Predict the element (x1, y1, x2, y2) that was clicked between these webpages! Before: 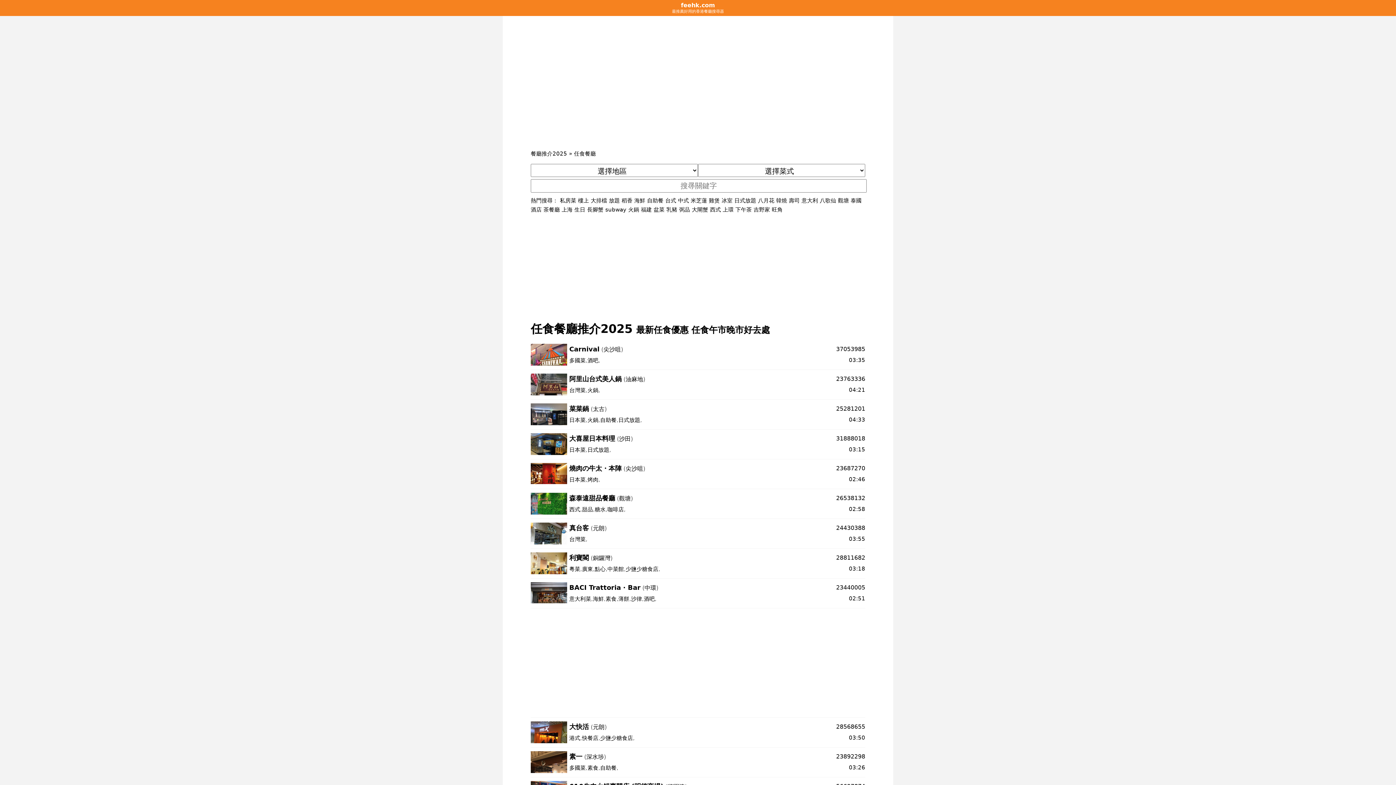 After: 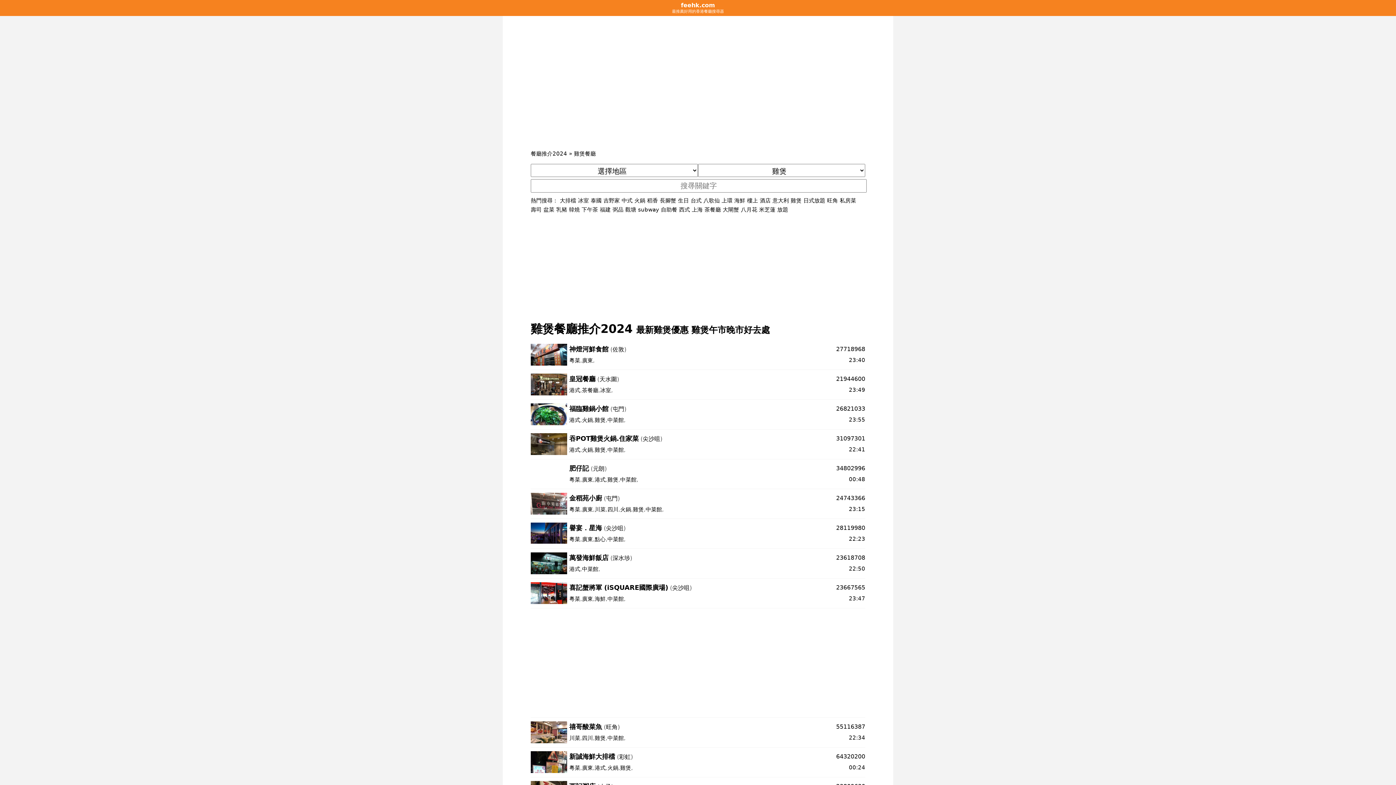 Action: label: 雞煲 bbox: (709, 197, 720, 203)